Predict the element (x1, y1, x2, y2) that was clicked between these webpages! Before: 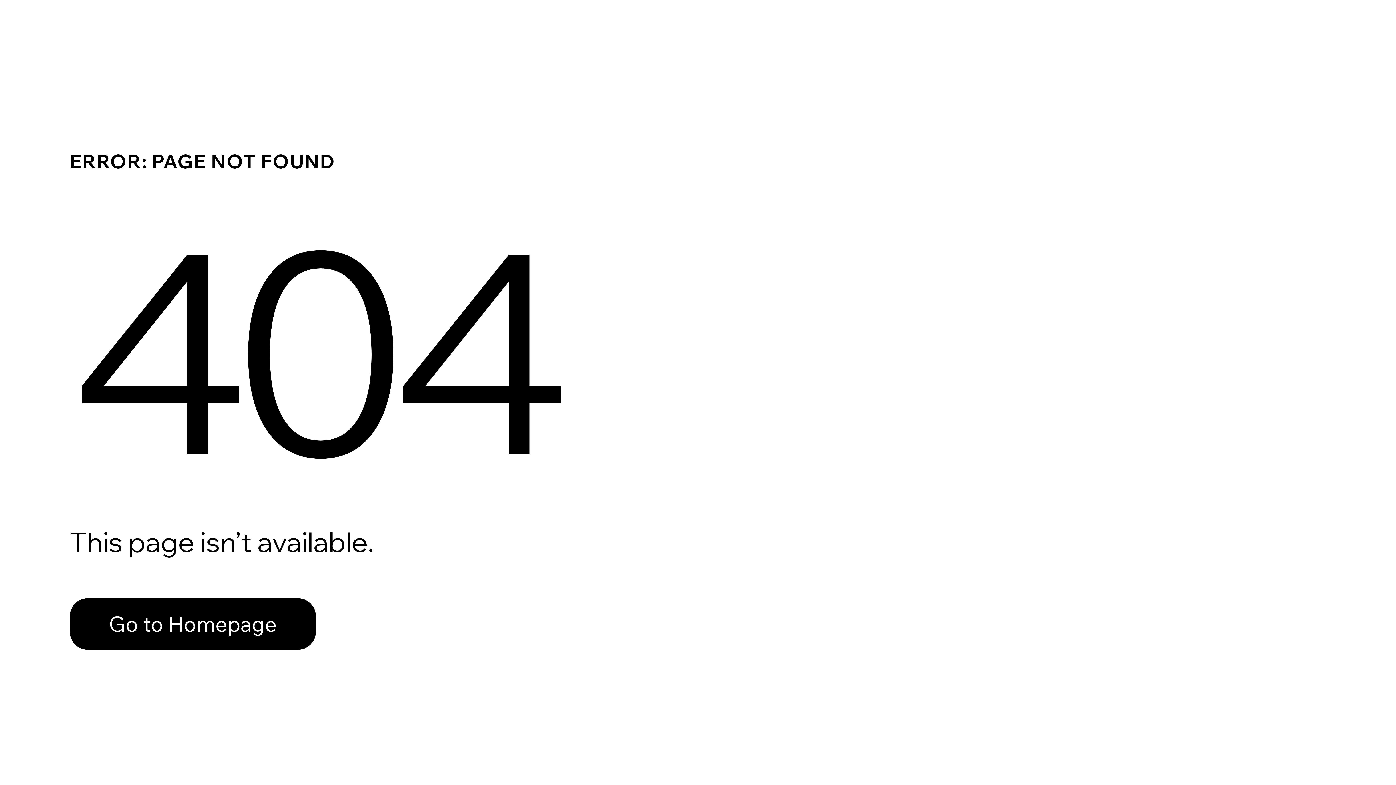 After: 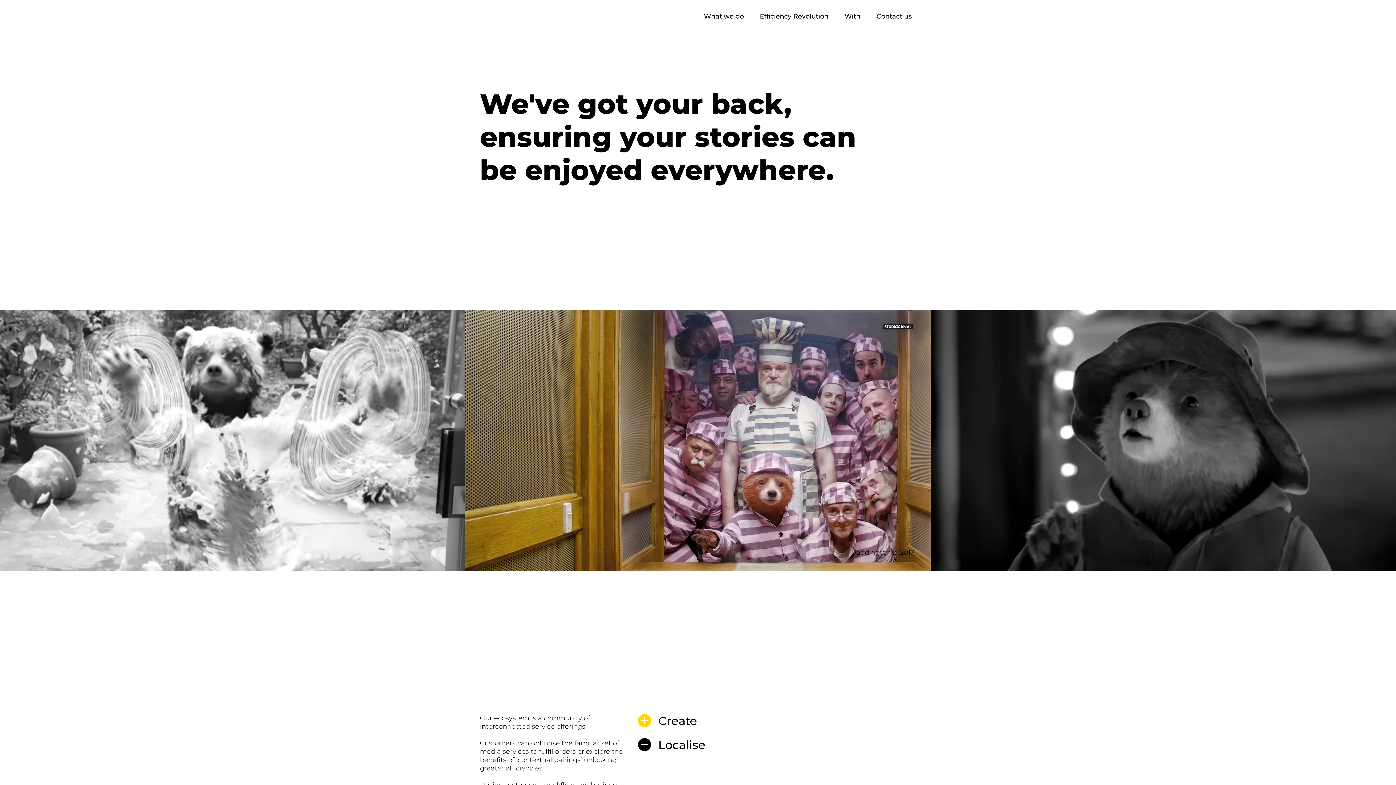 Action: label: Go to Homepage bbox: (69, 582, 768, 659)